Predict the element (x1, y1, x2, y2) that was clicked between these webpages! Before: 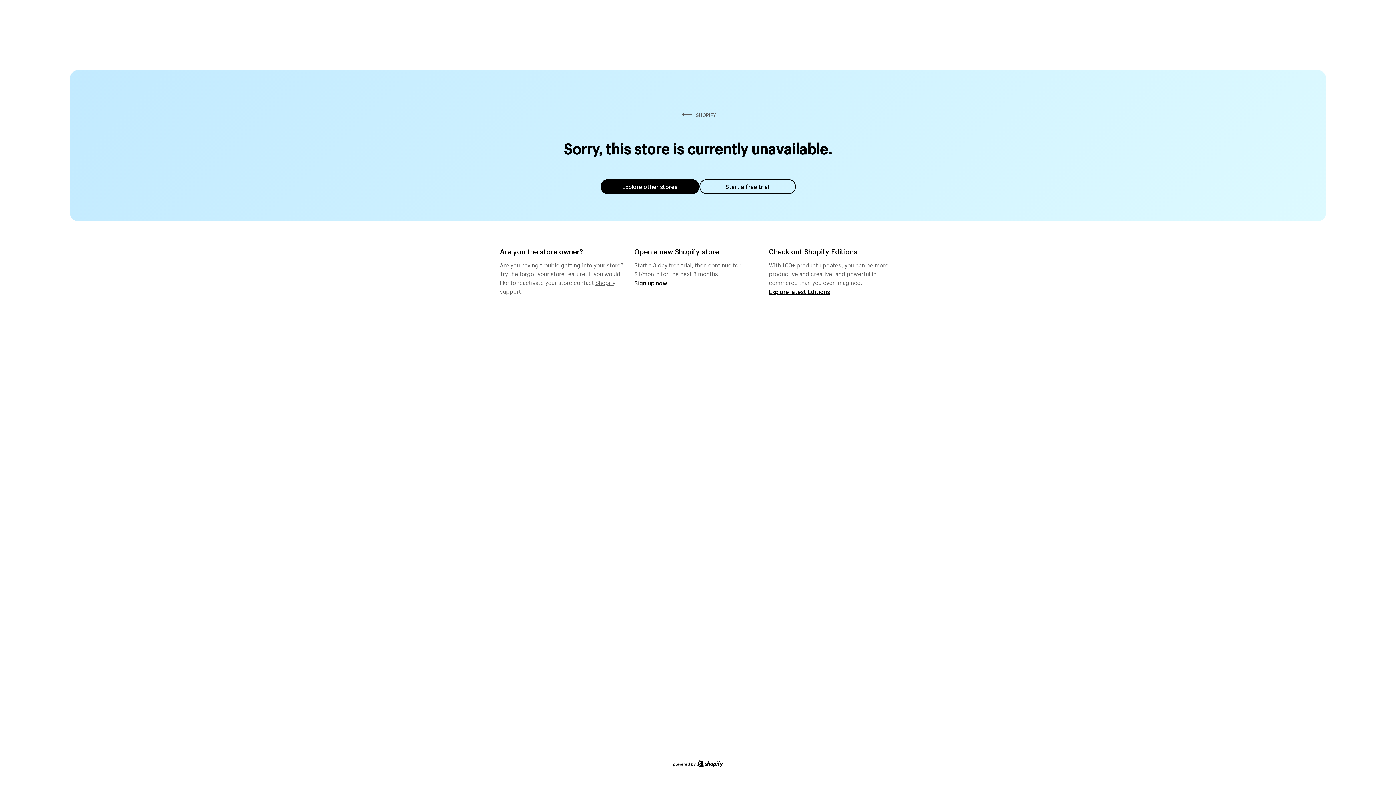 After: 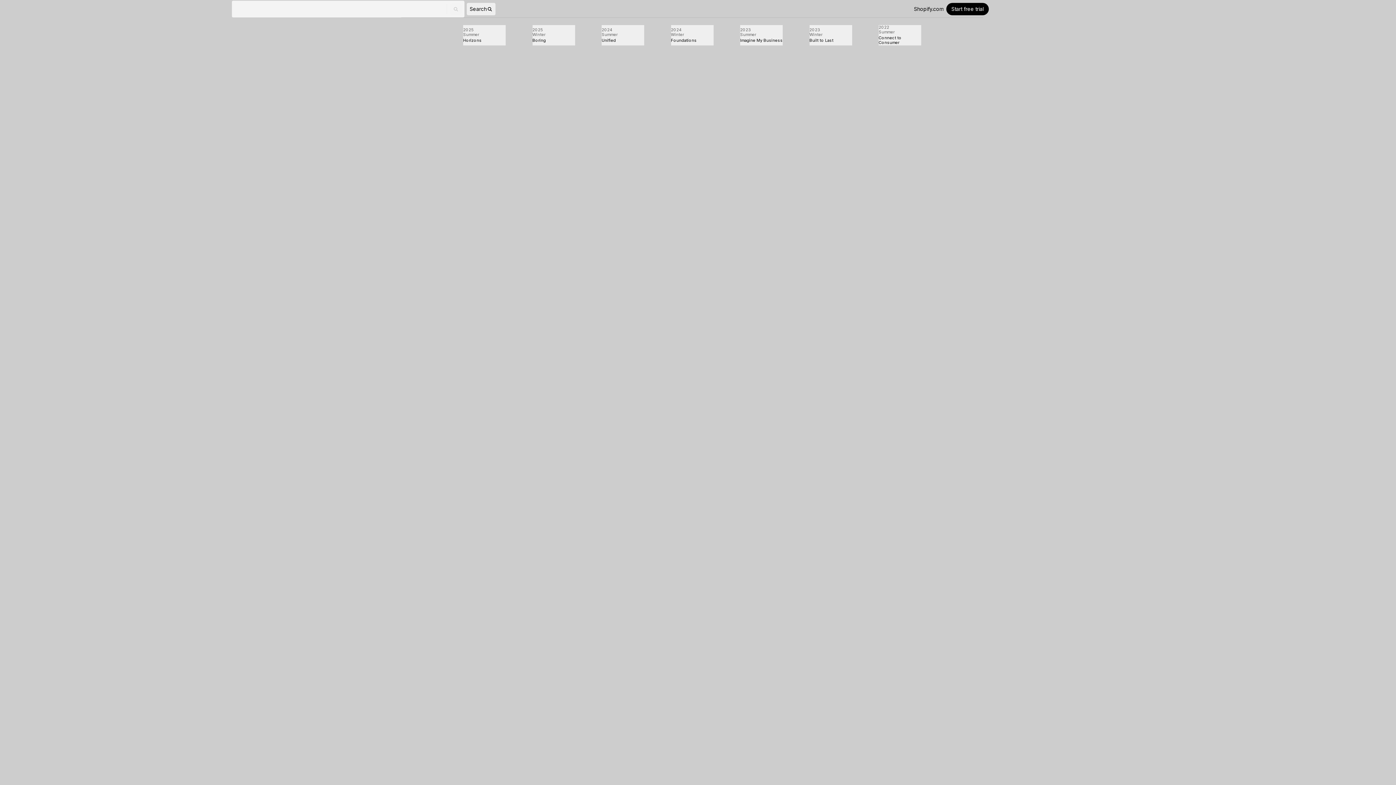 Action: bbox: (769, 287, 830, 295) label: Explore latest Editions